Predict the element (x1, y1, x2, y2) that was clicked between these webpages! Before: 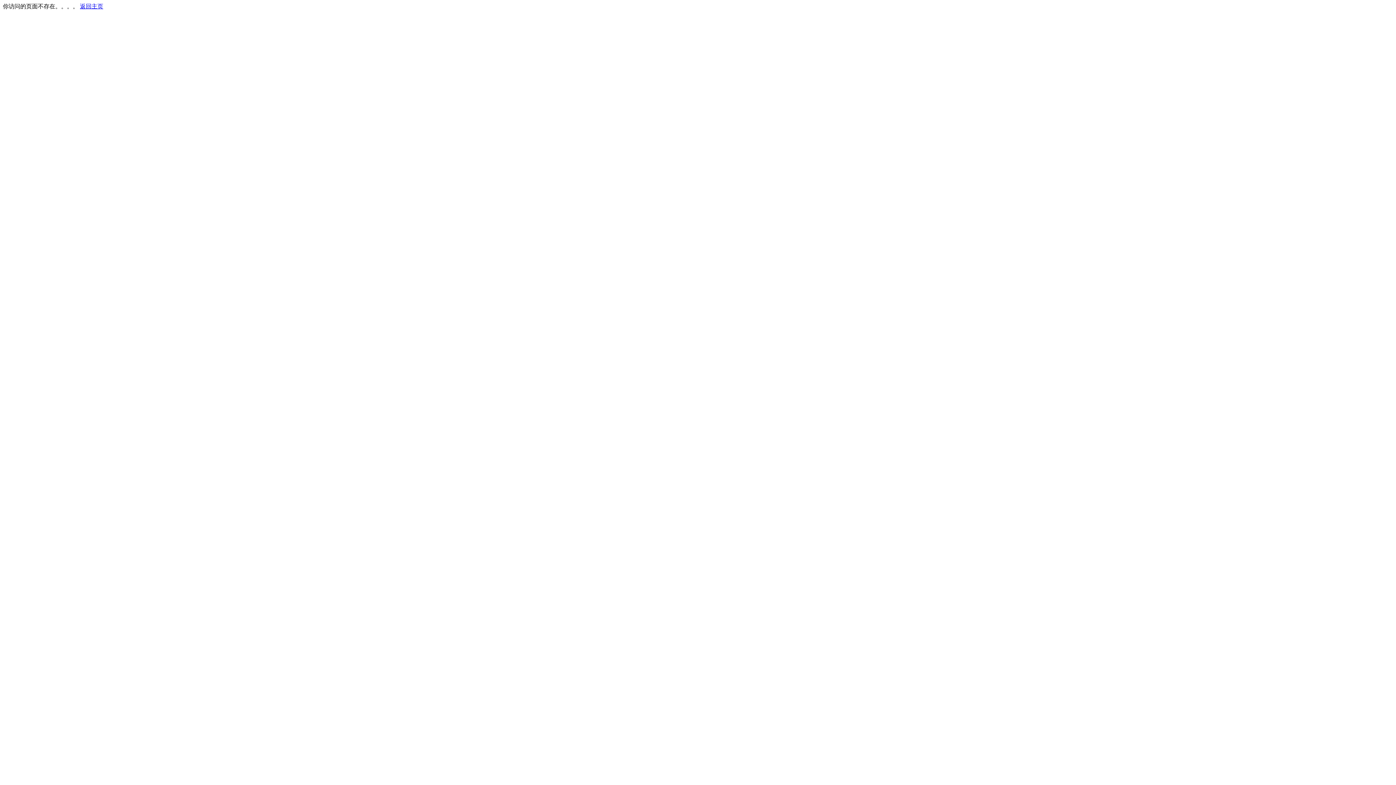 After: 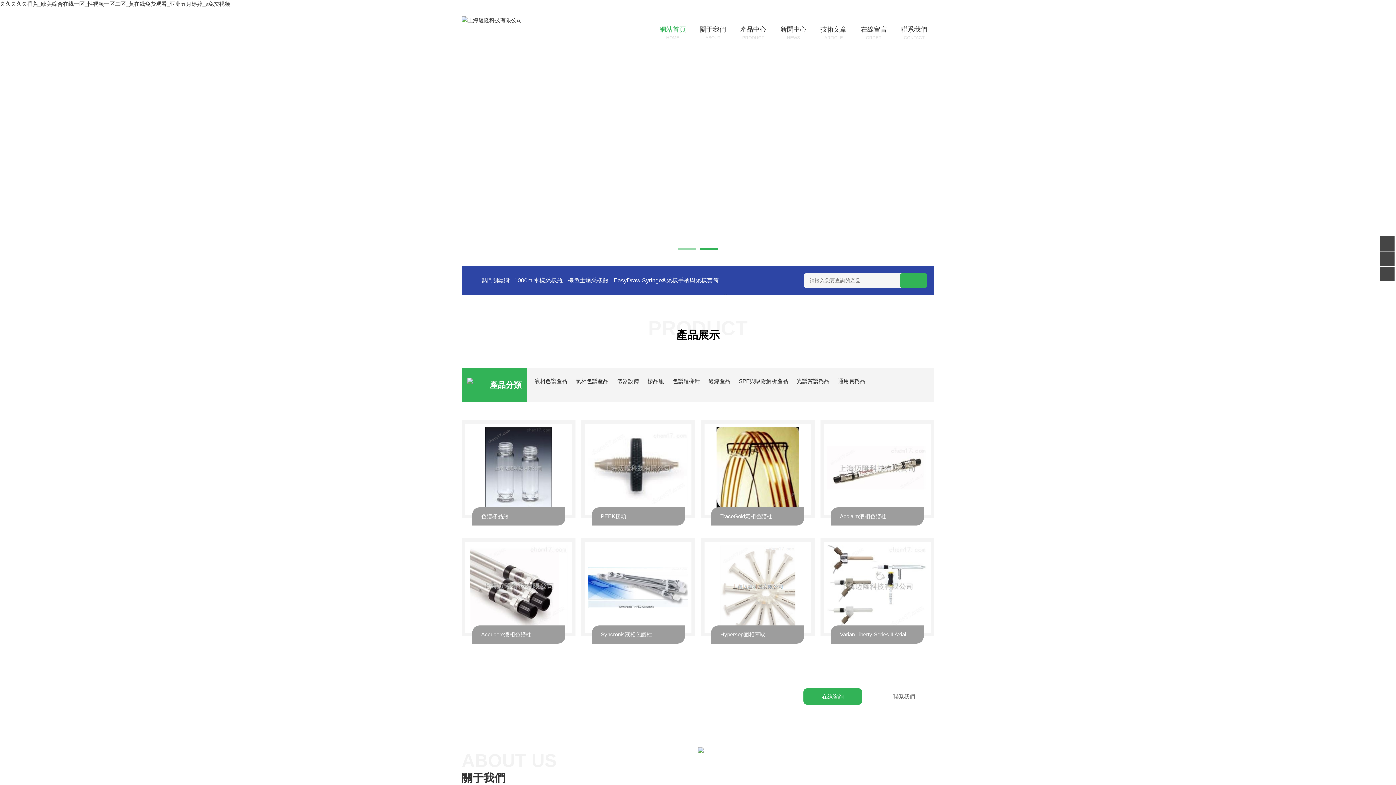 Action: label: 返回主页 bbox: (80, 3, 103, 9)